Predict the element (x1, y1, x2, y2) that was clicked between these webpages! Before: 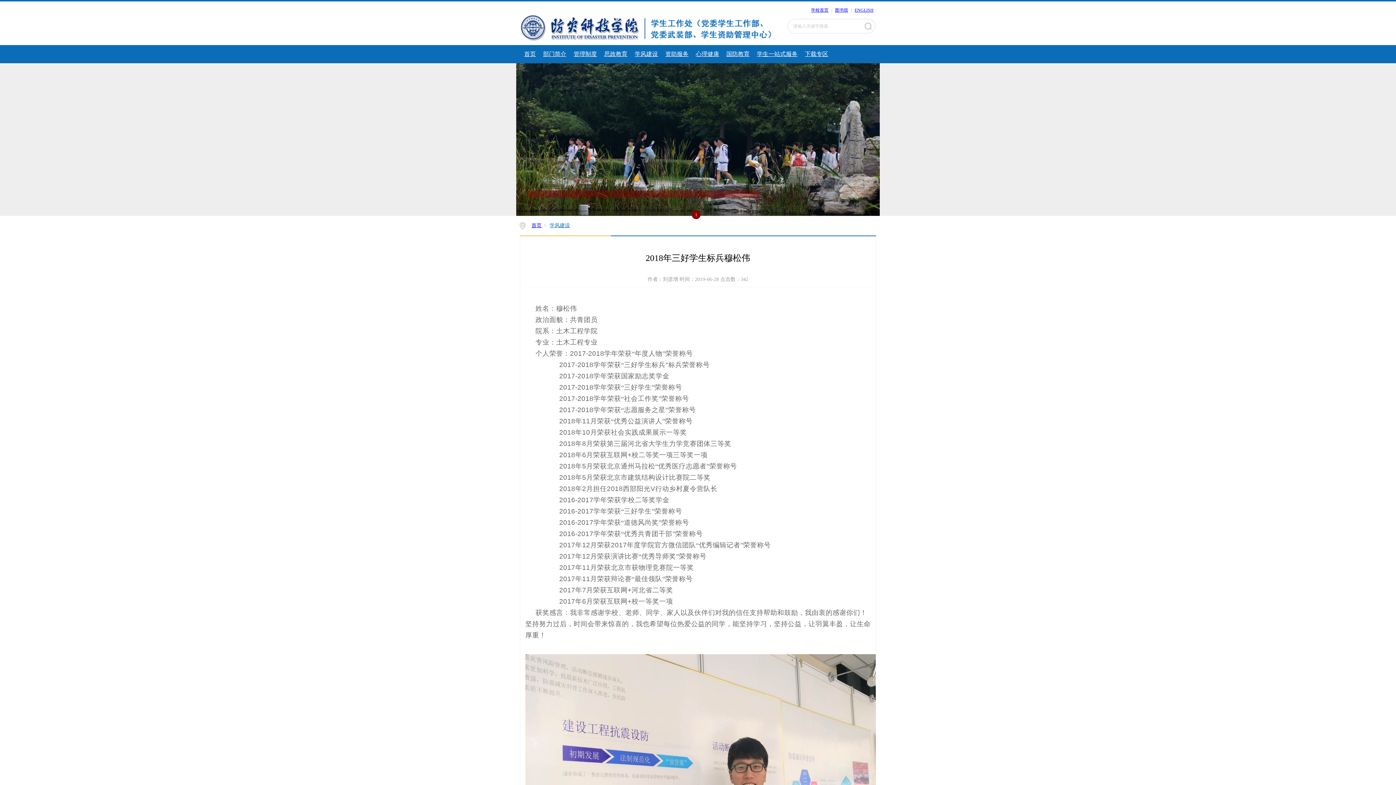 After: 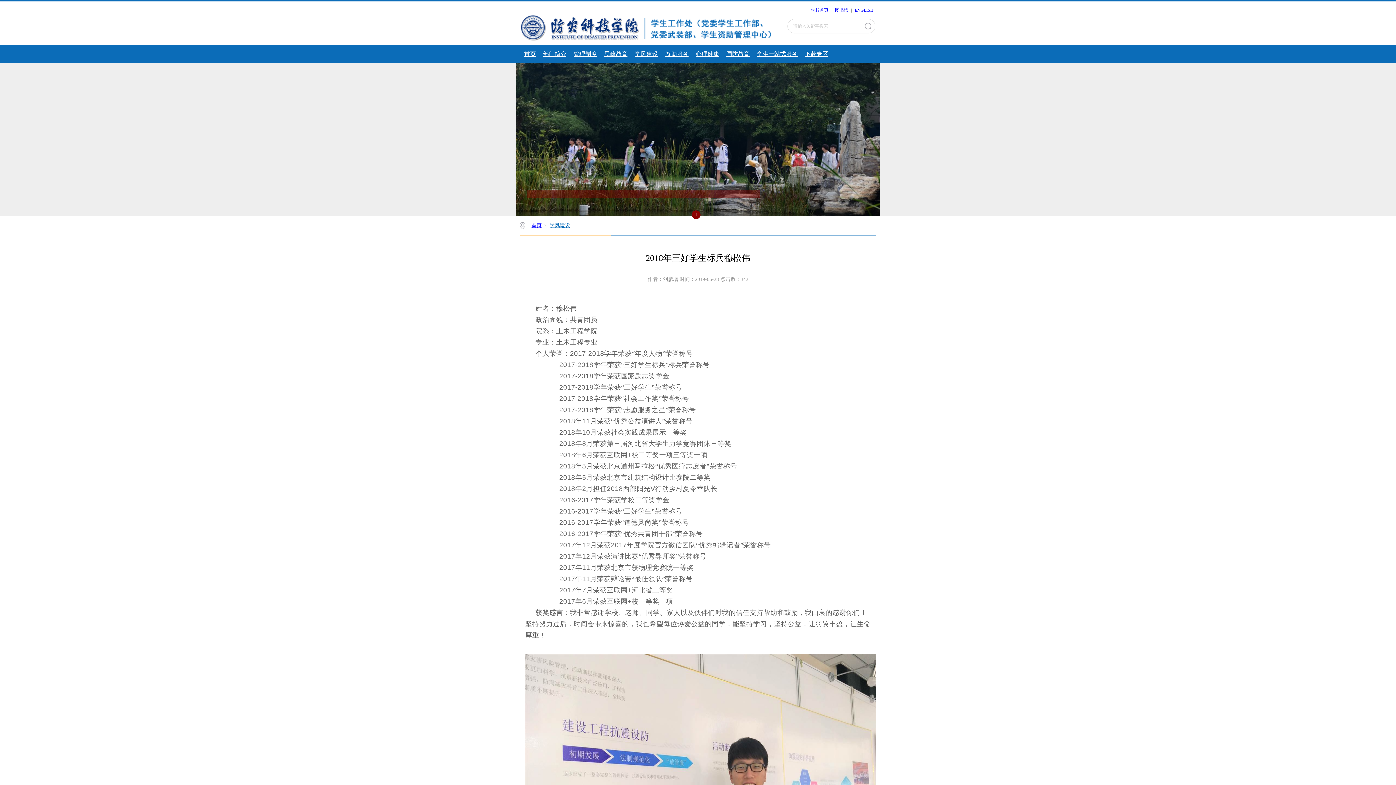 Action: bbox: (857, 130, 869, 145)